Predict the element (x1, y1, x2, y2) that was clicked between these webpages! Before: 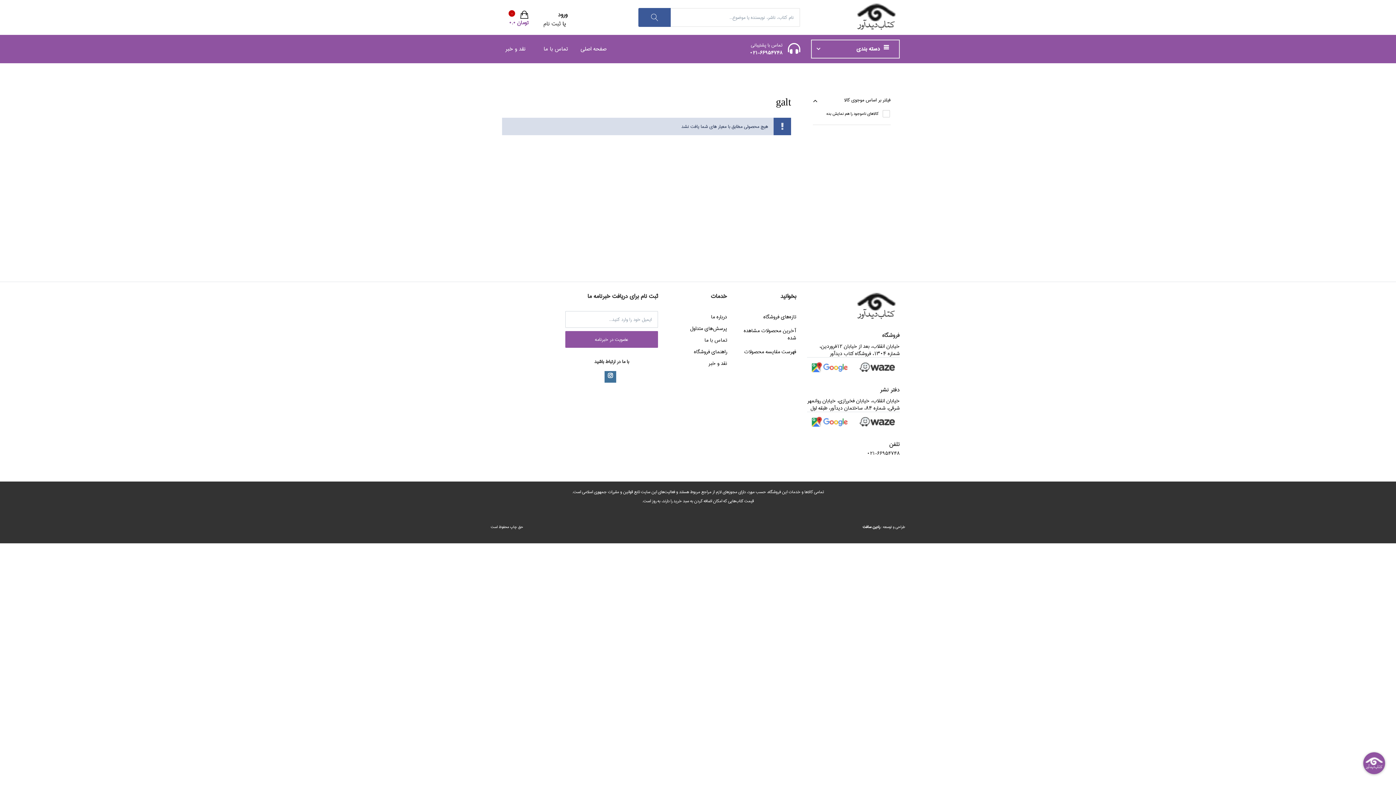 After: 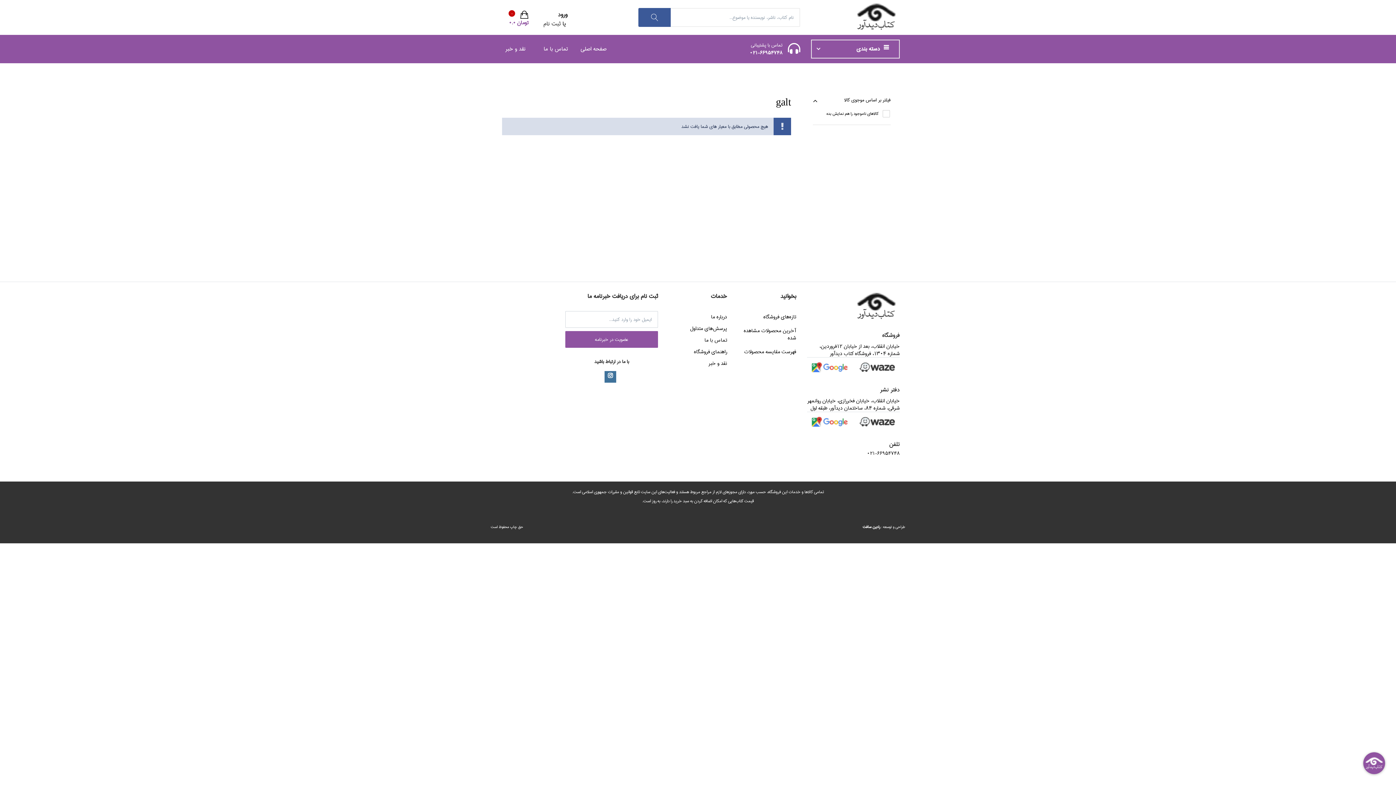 Action: bbox: (749, 48, 782, 57) label: 021-66954748